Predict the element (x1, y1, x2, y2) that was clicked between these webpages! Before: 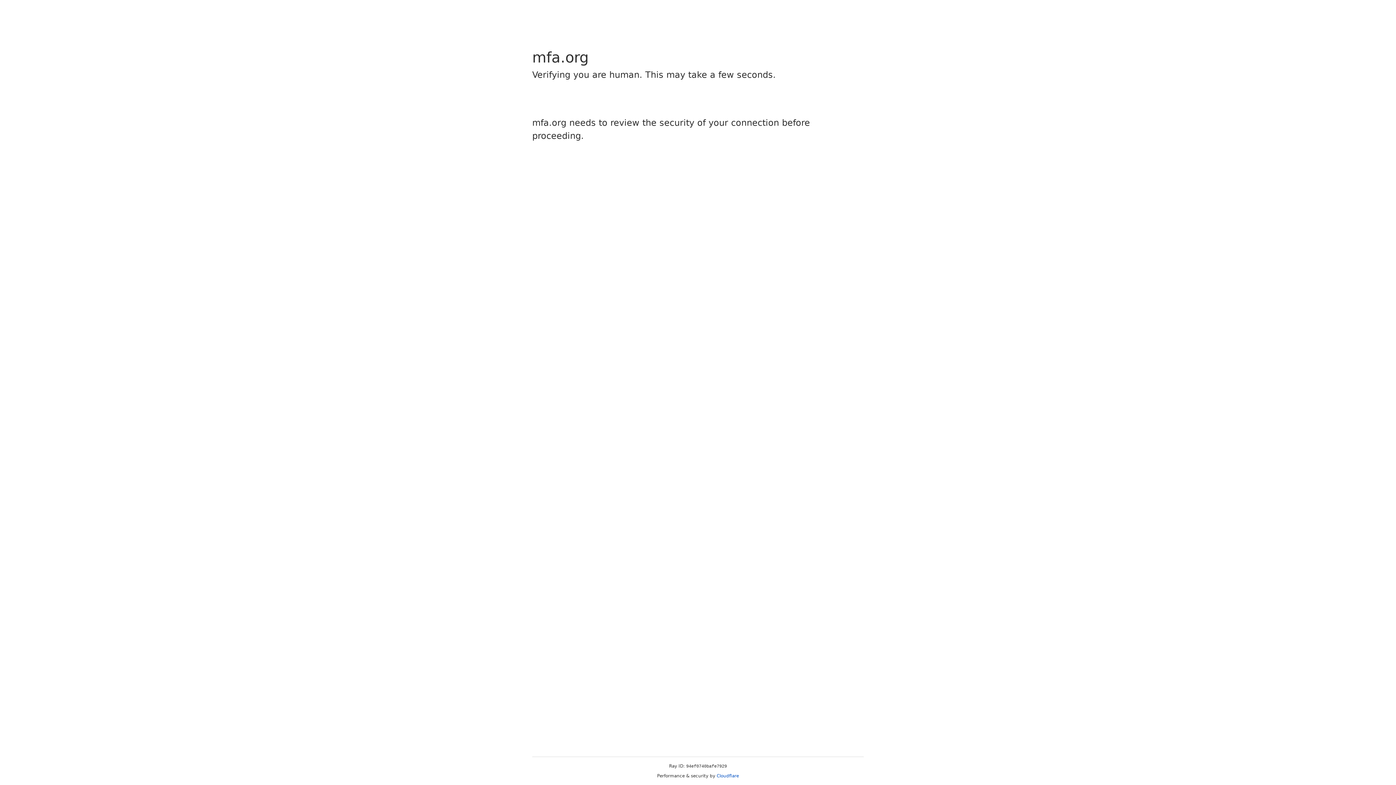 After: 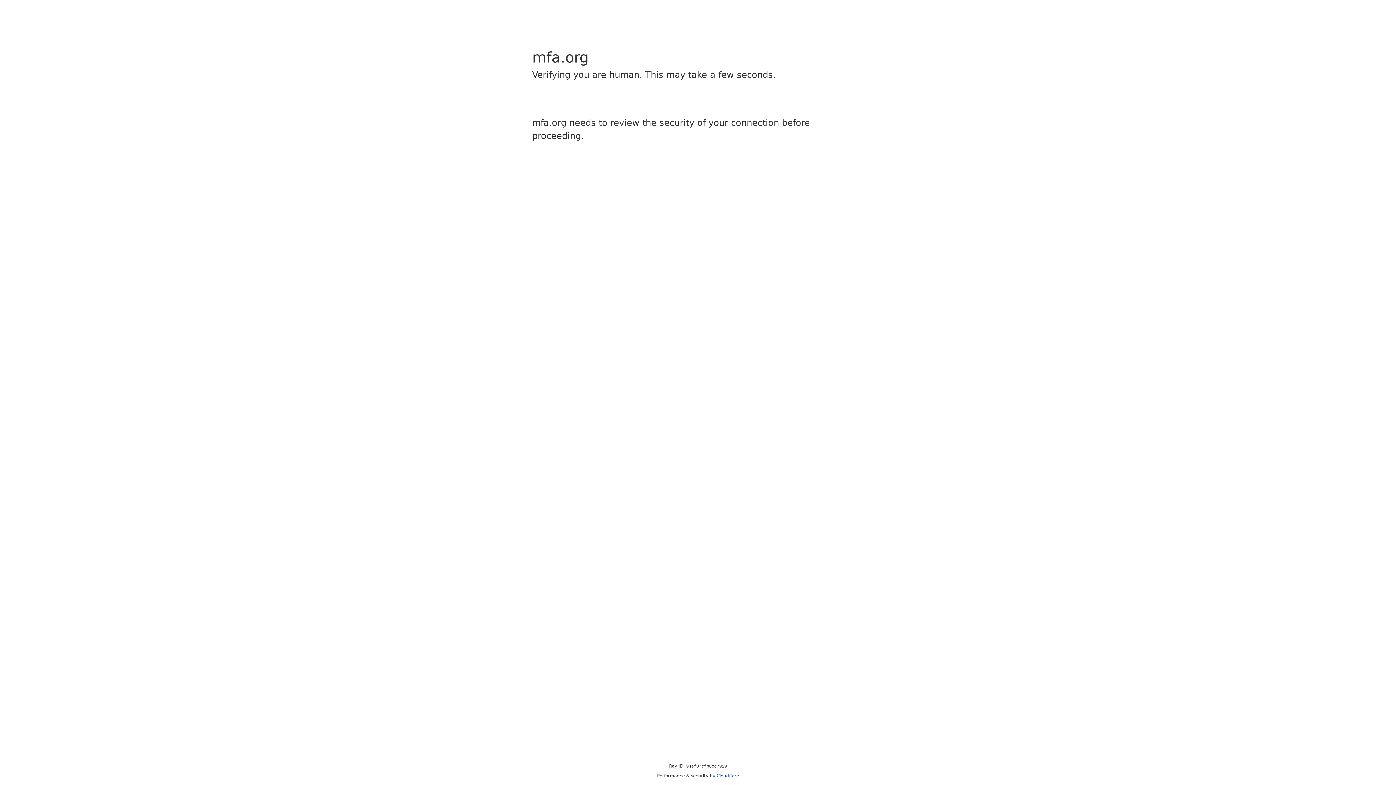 Action: label: Cloudflare bbox: (716, 773, 739, 778)